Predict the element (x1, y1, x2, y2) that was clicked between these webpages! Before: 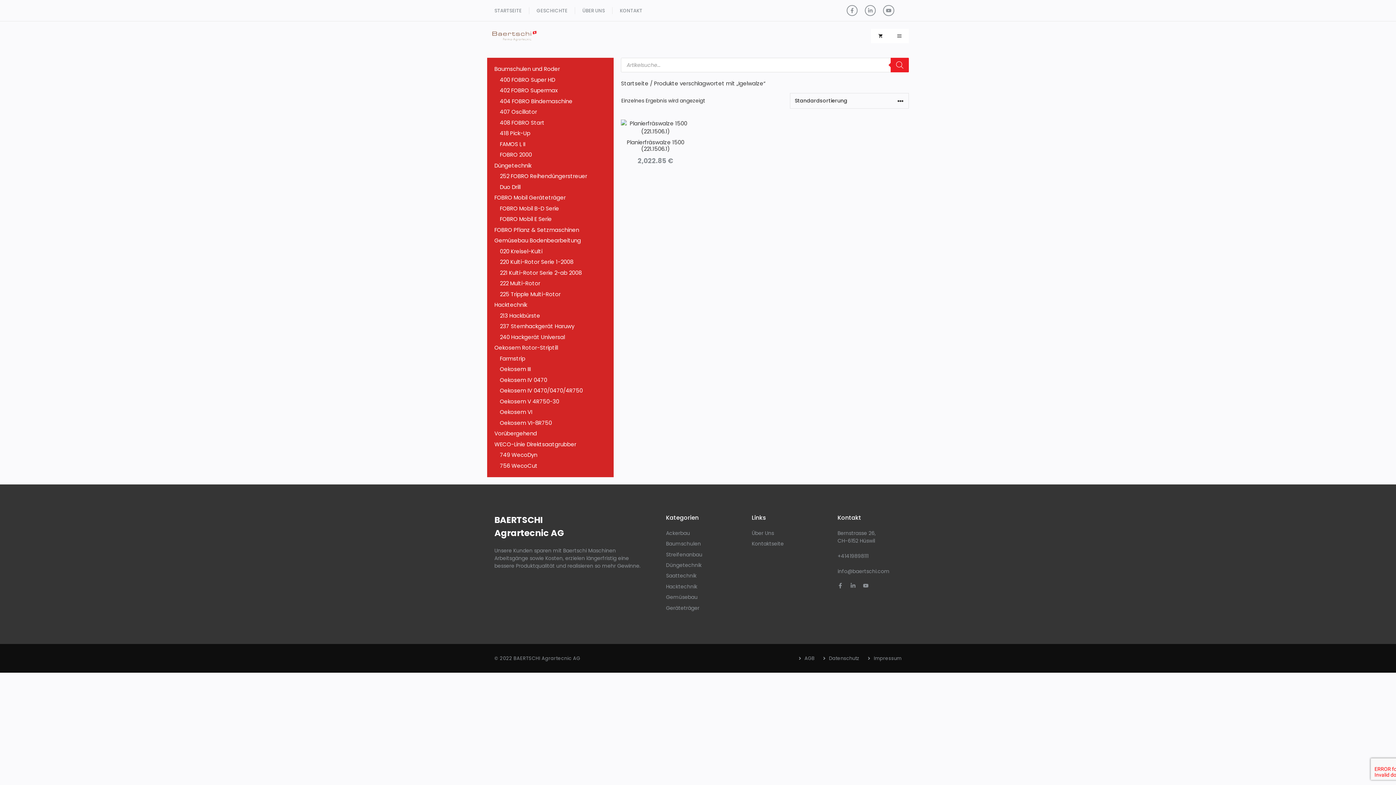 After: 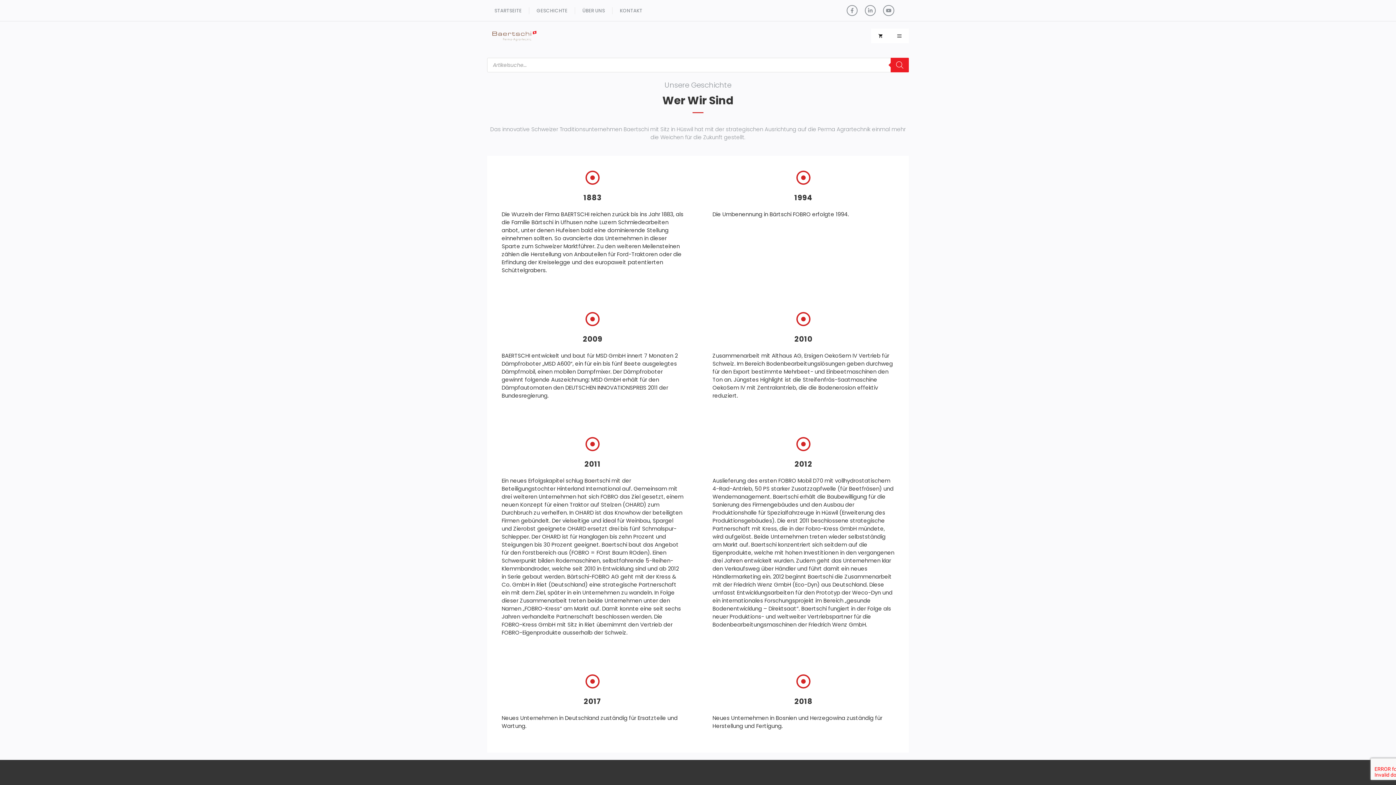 Action: label: GESCHICHTE bbox: (536, 7, 567, 14)